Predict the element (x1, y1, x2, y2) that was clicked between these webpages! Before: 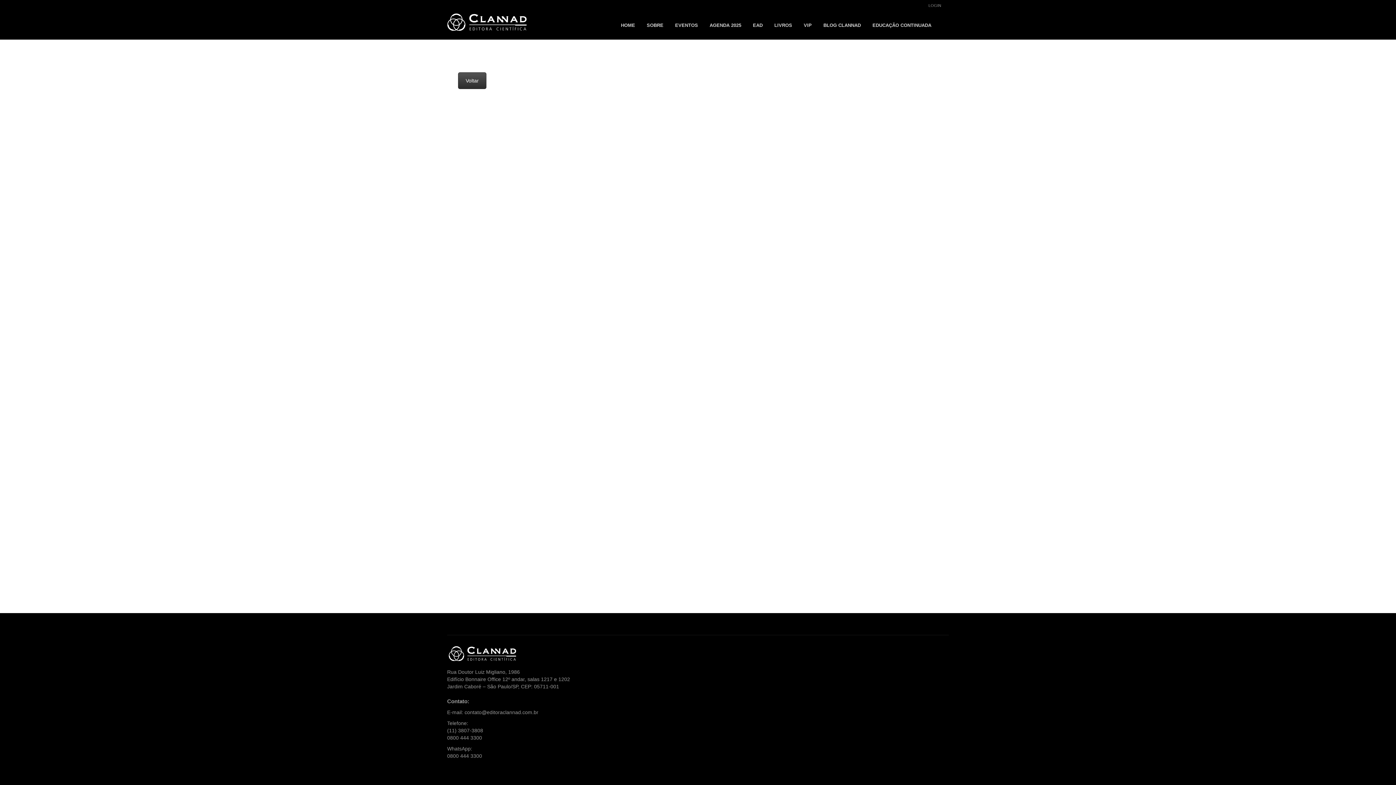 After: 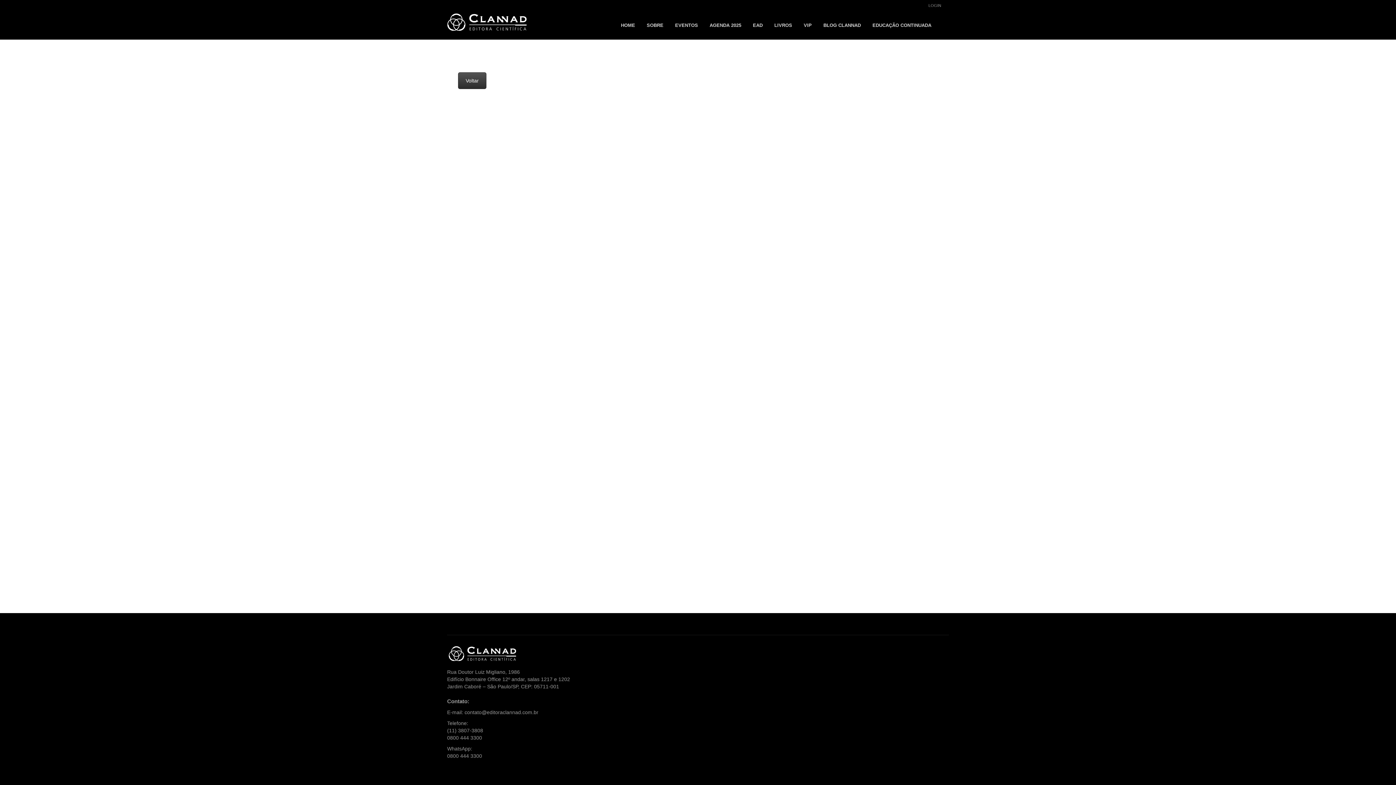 Action: bbox: (1376, 769, 1384, 775) label: TOP